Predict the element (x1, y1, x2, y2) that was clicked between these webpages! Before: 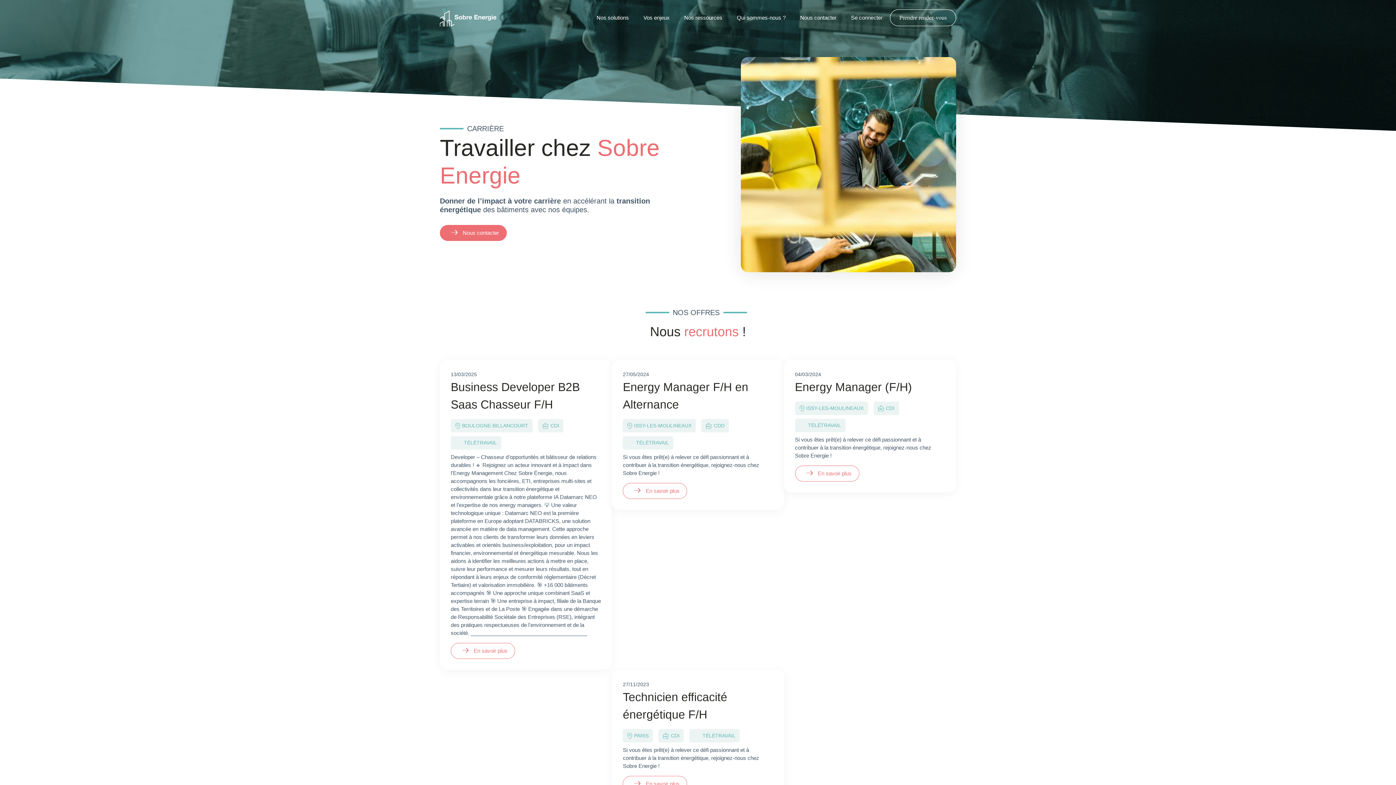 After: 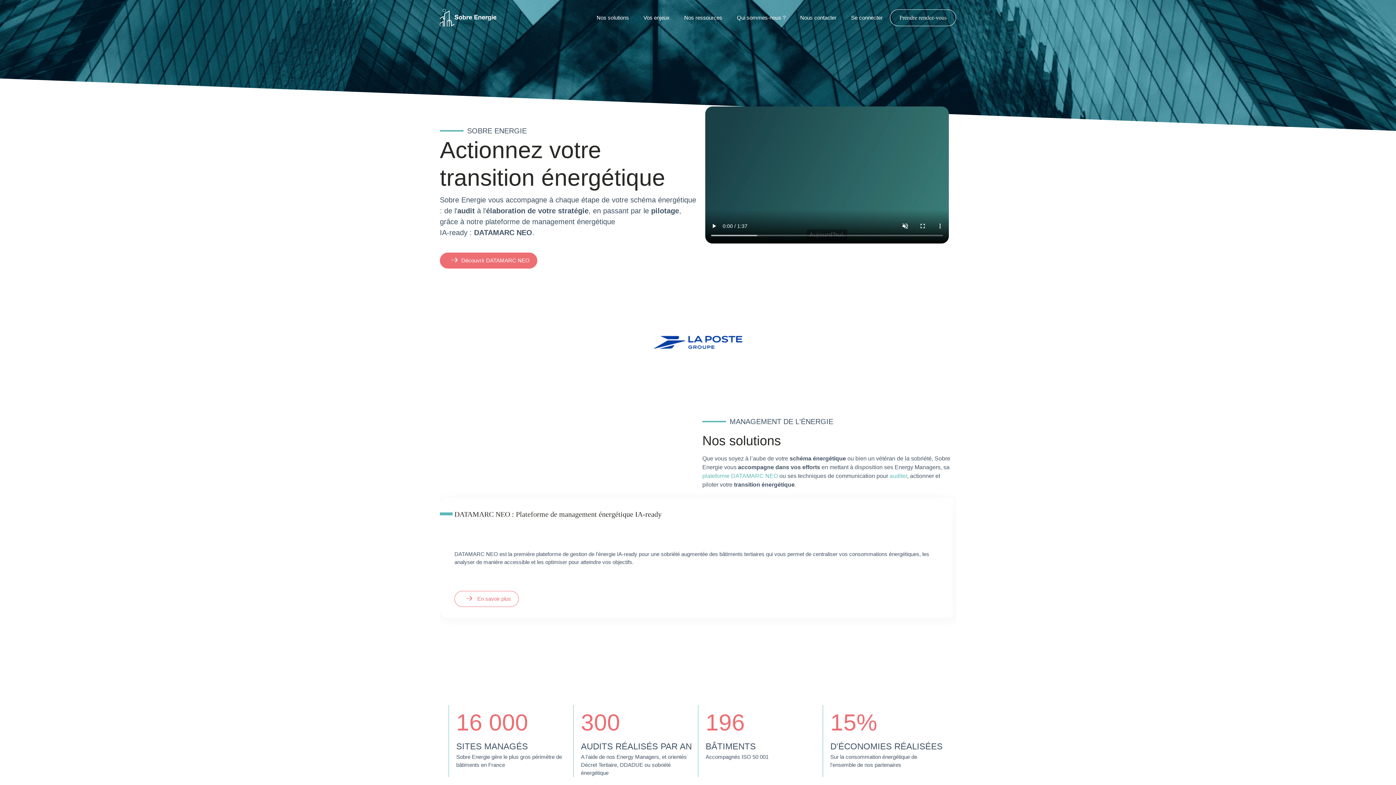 Action: bbox: (440, 8, 496, 26)